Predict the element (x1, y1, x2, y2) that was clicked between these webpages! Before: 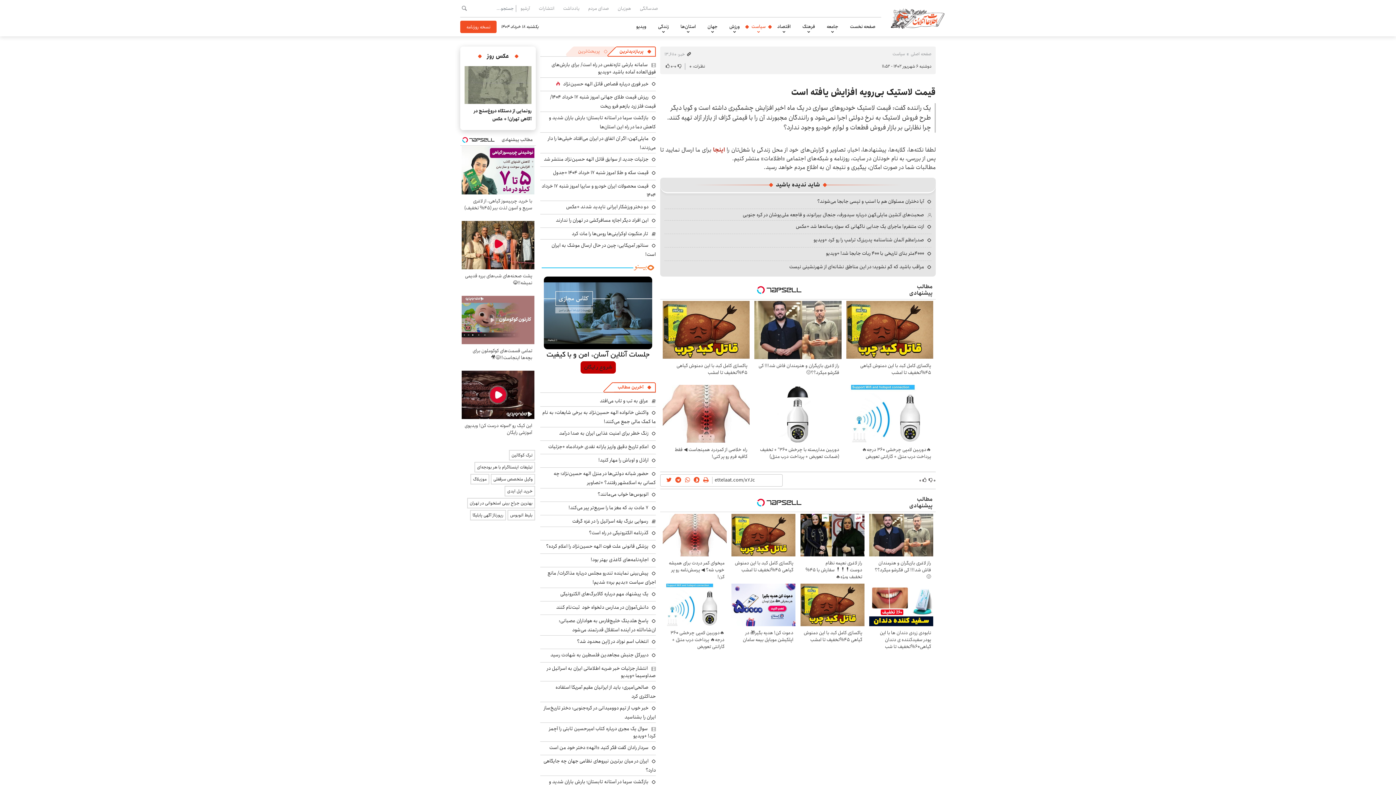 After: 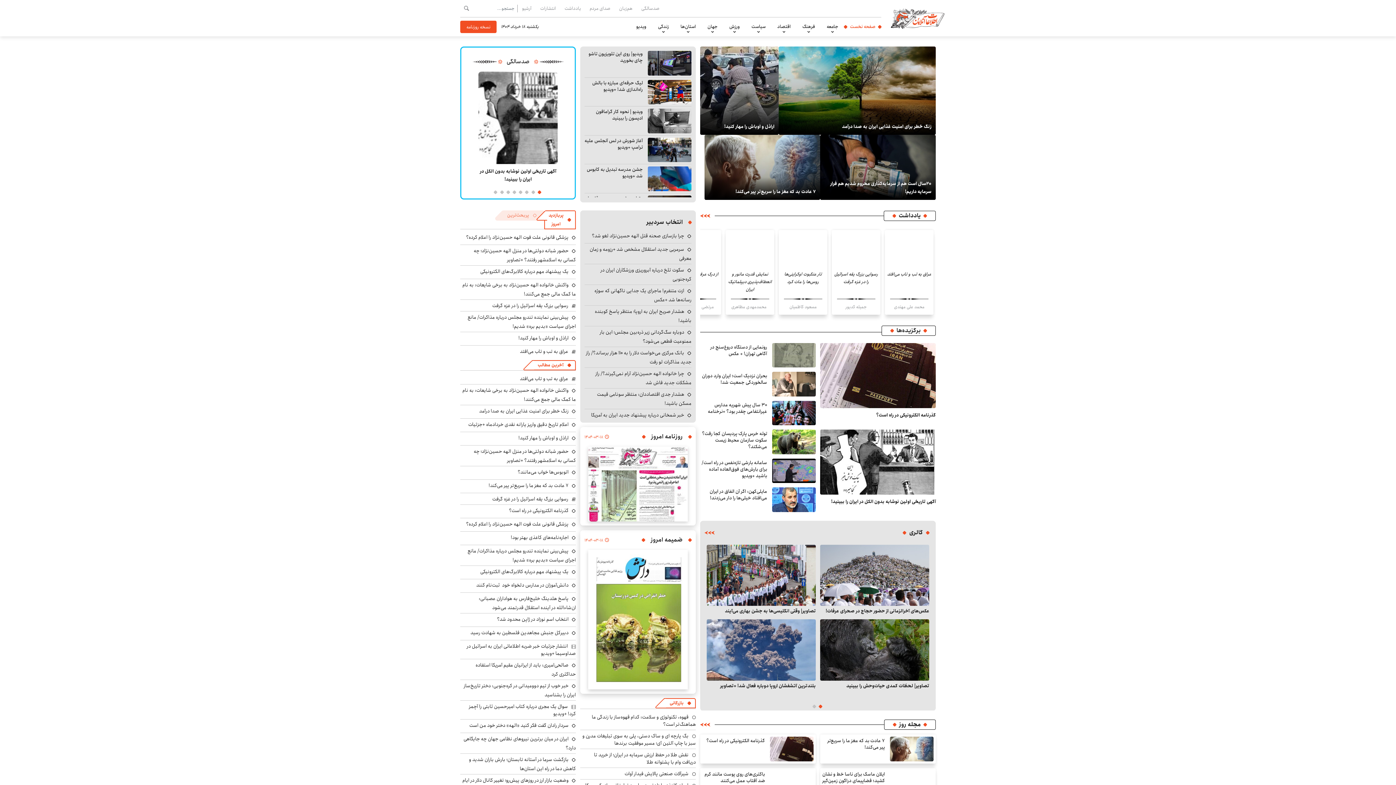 Action: label: اینجا bbox: (713, 145, 725, 154)